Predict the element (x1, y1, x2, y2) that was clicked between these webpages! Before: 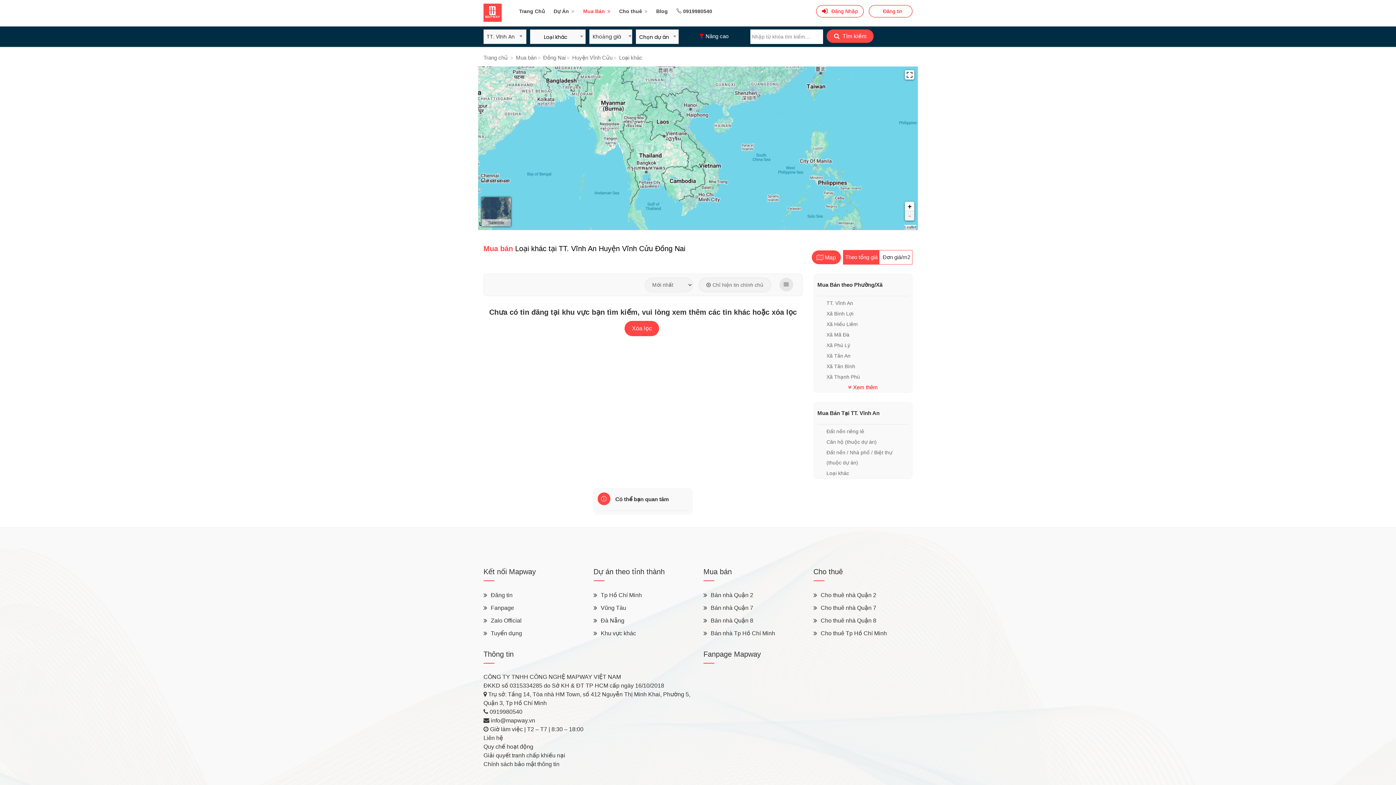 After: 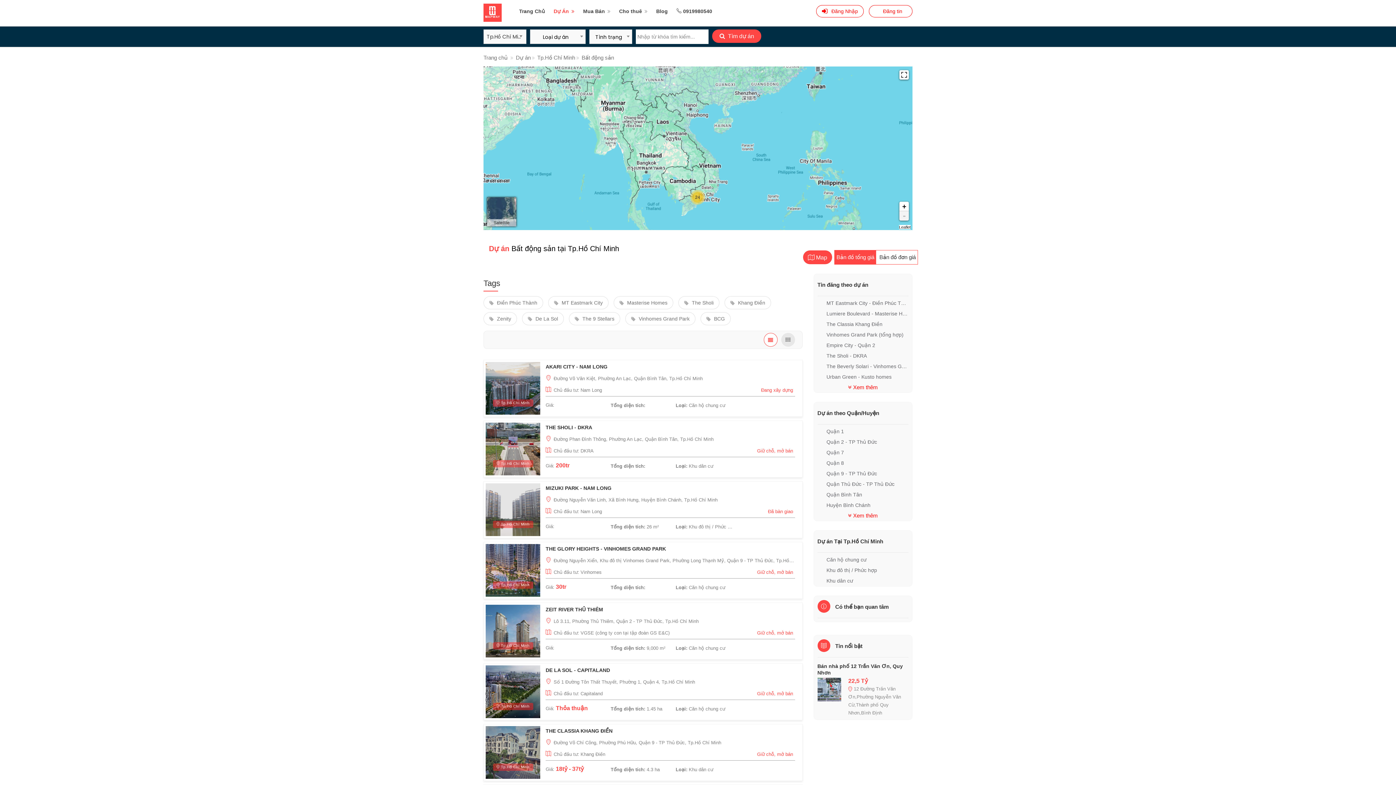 Action: bbox: (593, 591, 642, 603) label: Tp Hồ Chí Minh